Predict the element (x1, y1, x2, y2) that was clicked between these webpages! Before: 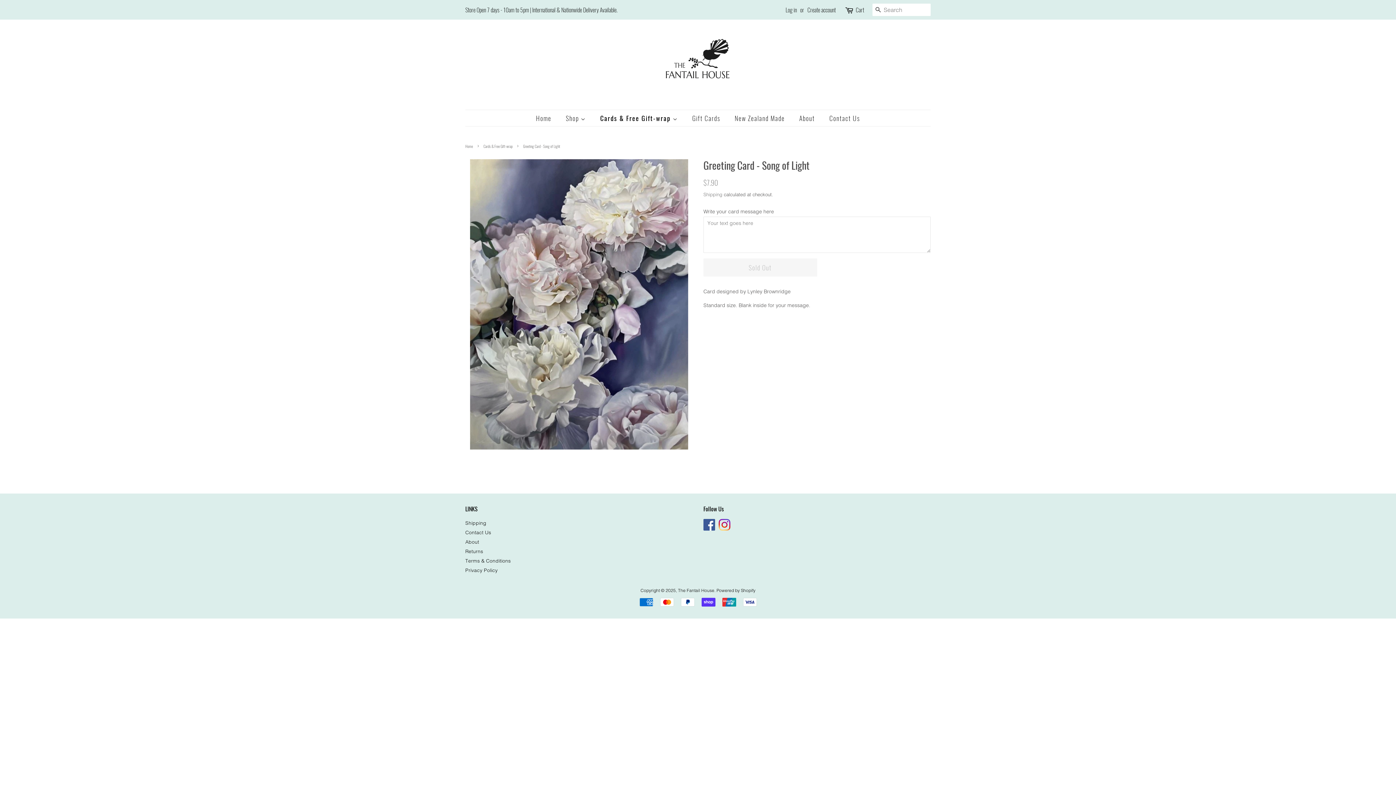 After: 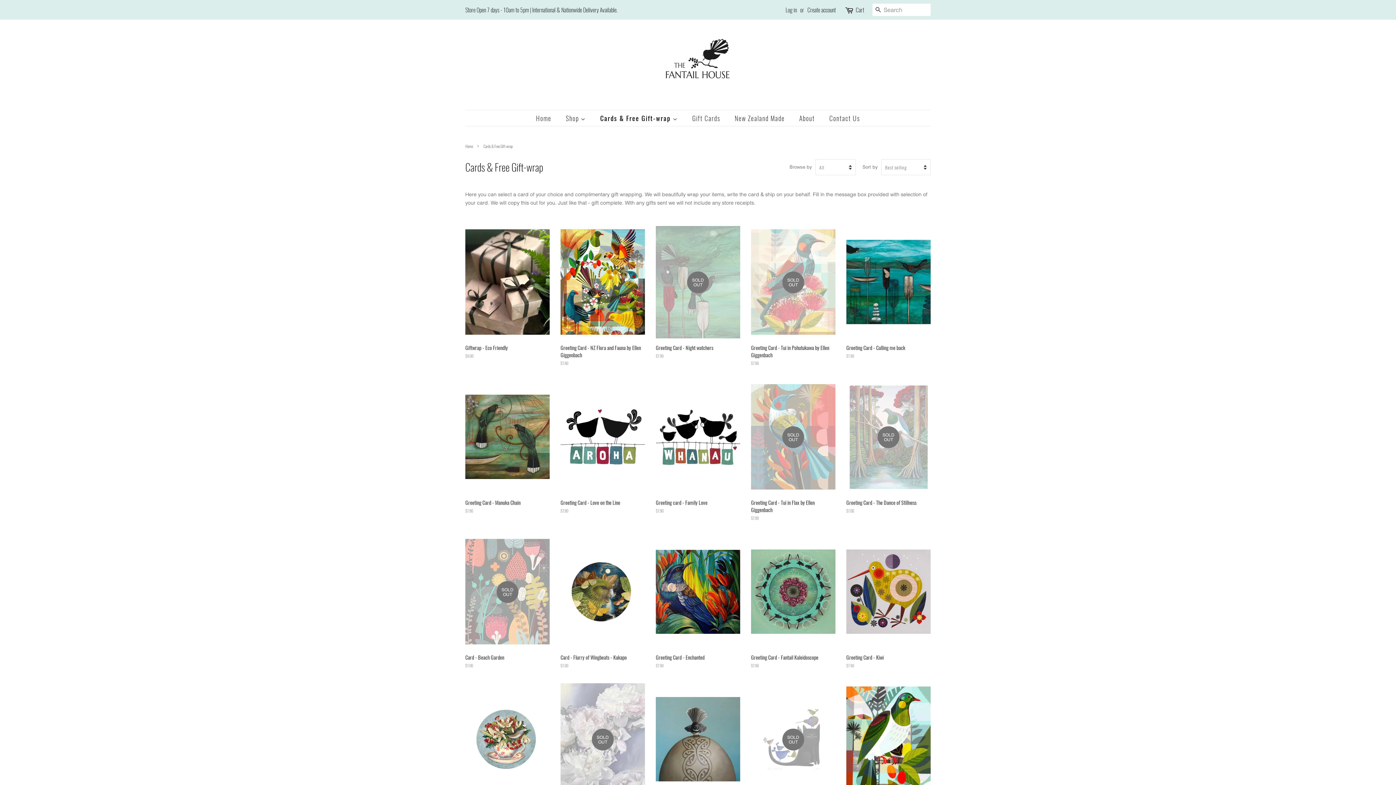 Action: label: Cards & Free Gift-wrap  bbox: (594, 110, 685, 126)